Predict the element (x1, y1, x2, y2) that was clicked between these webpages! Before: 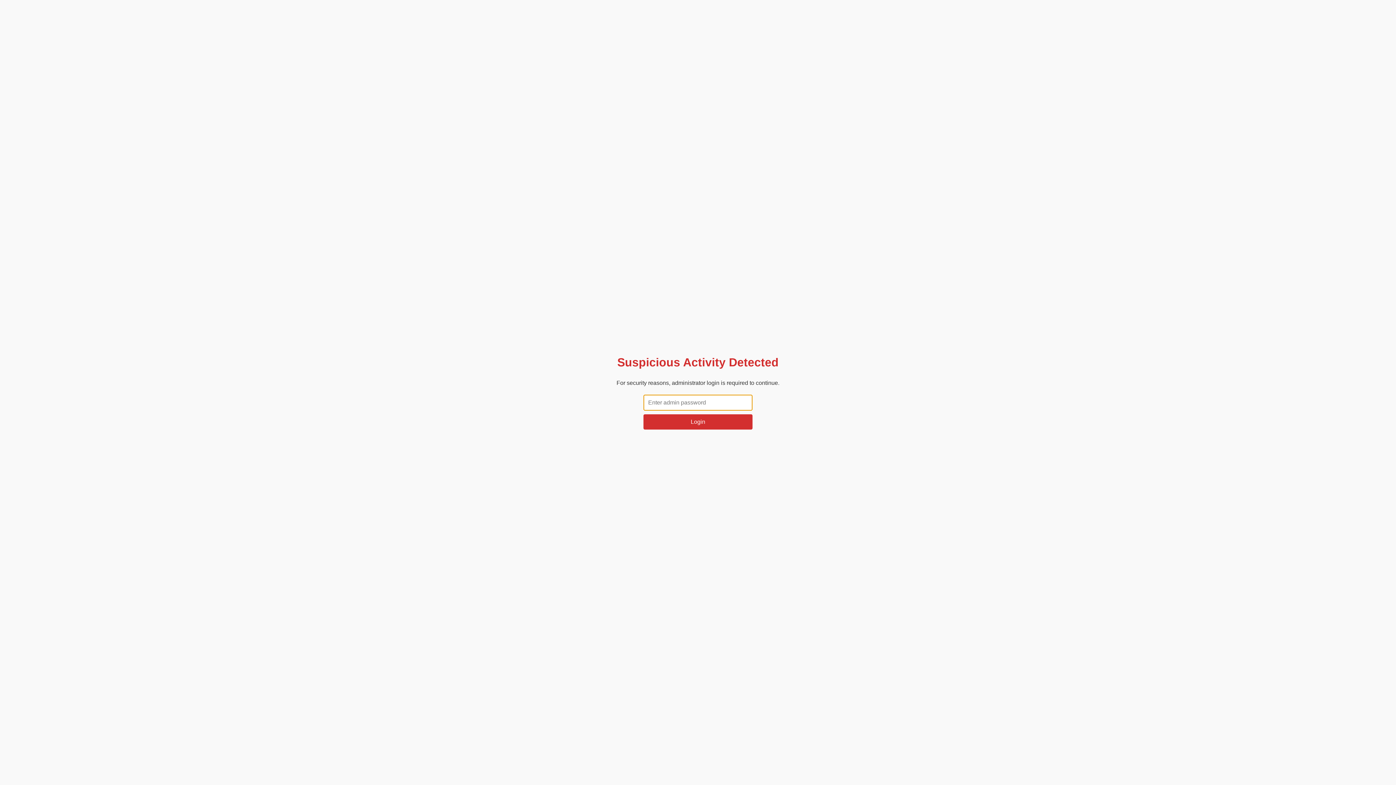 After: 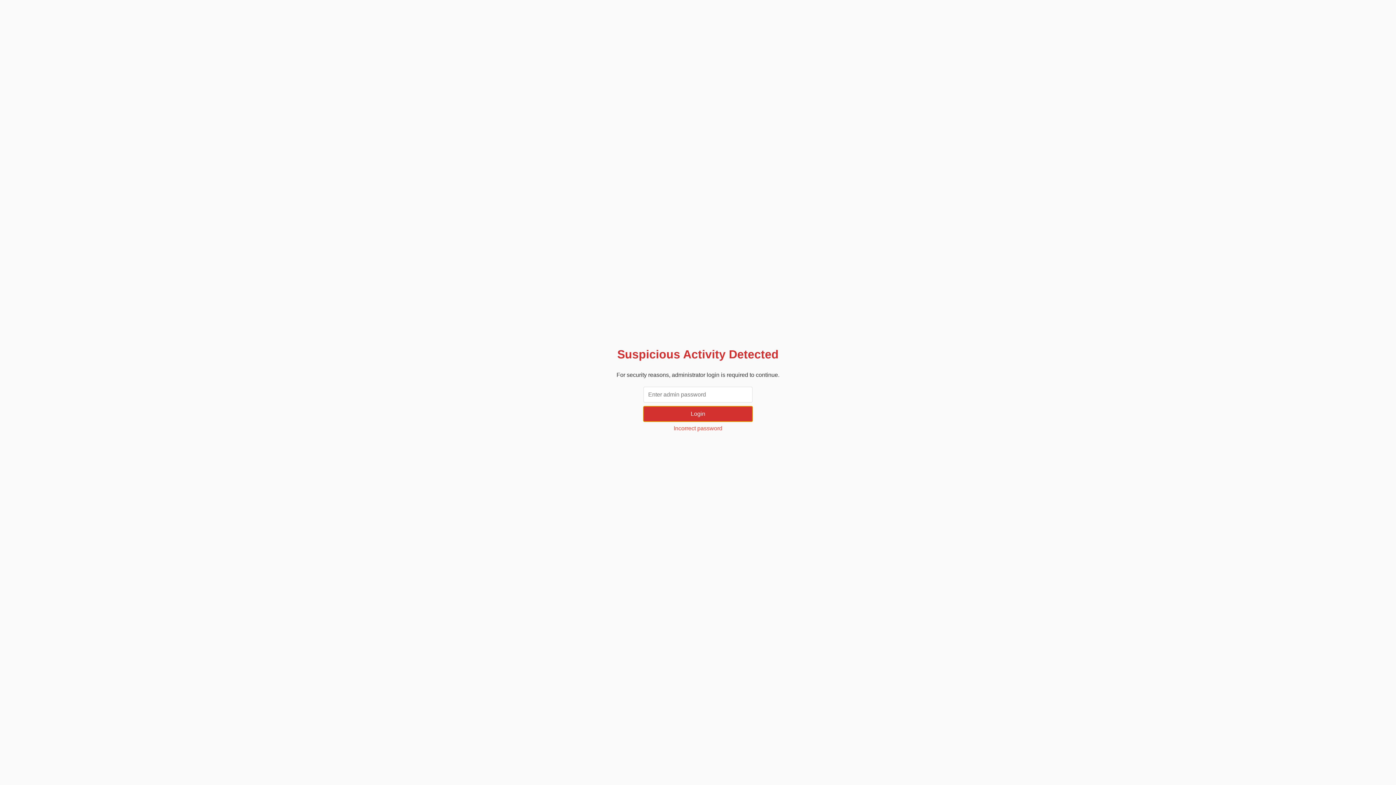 Action: bbox: (643, 414, 752, 429) label: Login